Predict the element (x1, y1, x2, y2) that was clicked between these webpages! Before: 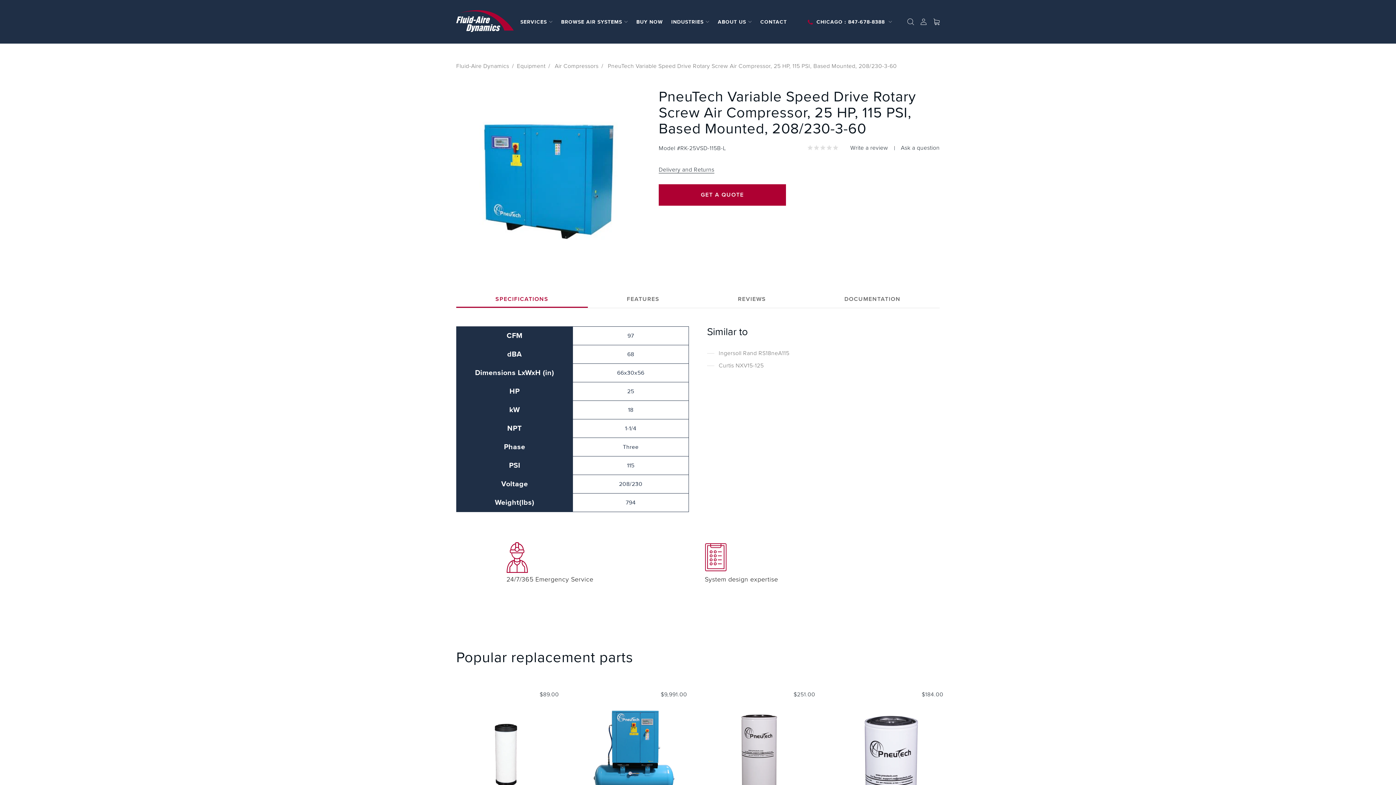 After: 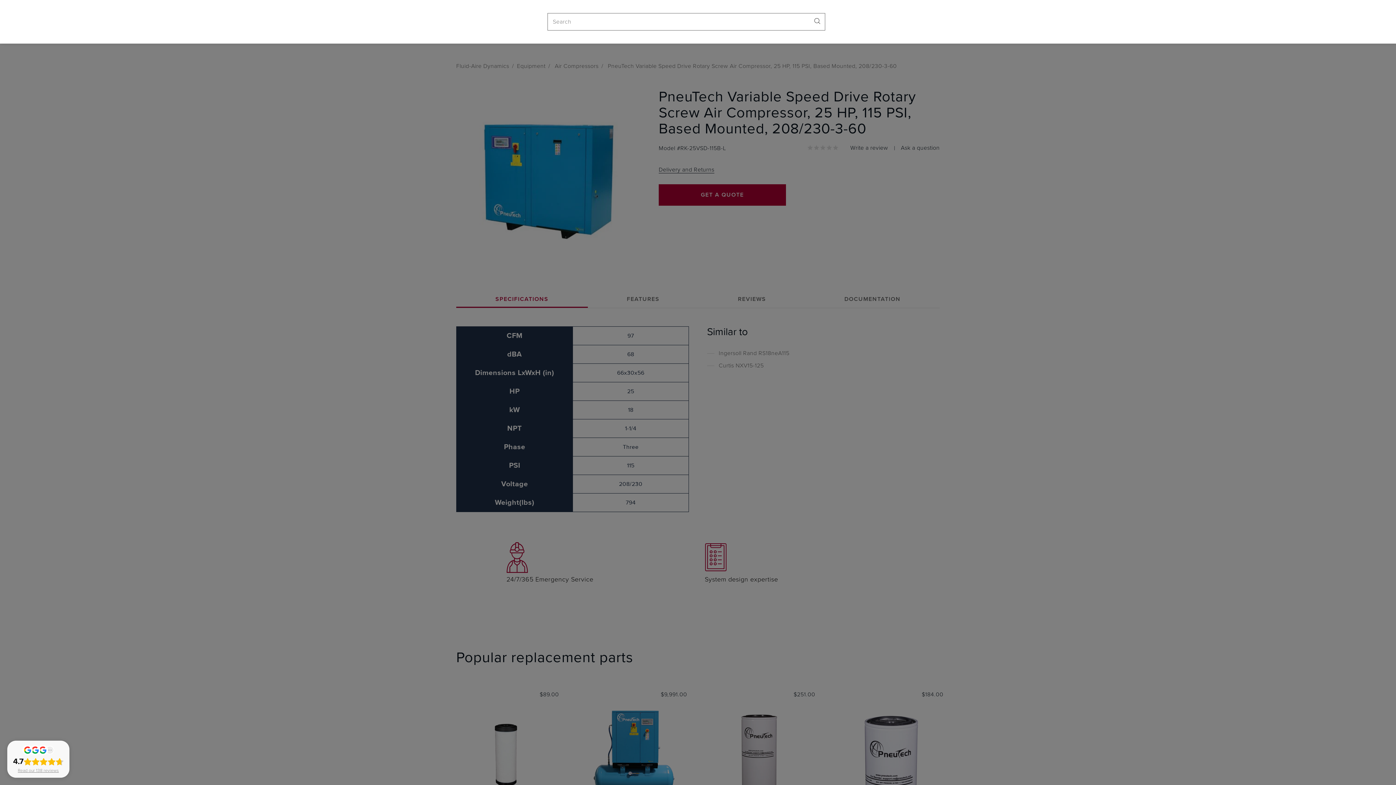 Action: bbox: (907, 18, 914, 25) label: Search